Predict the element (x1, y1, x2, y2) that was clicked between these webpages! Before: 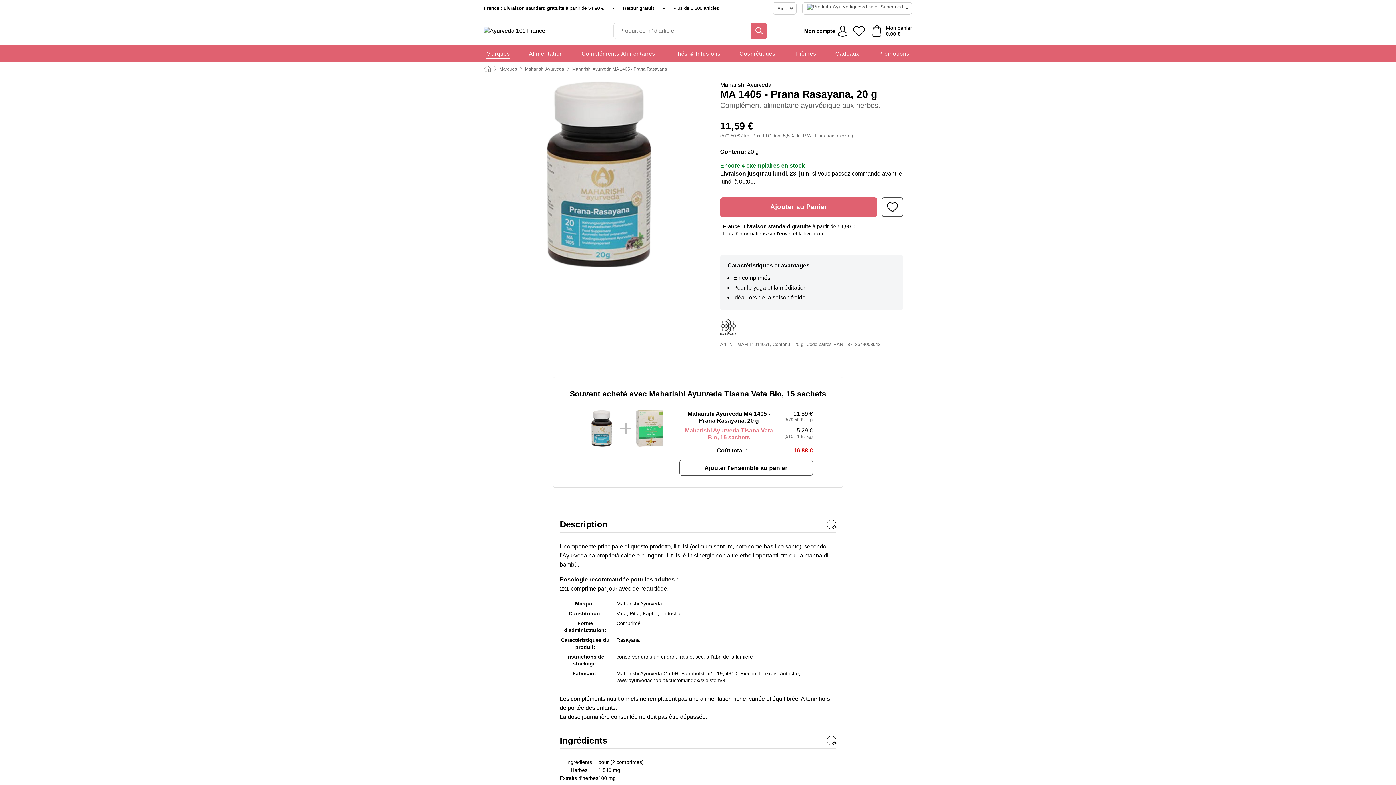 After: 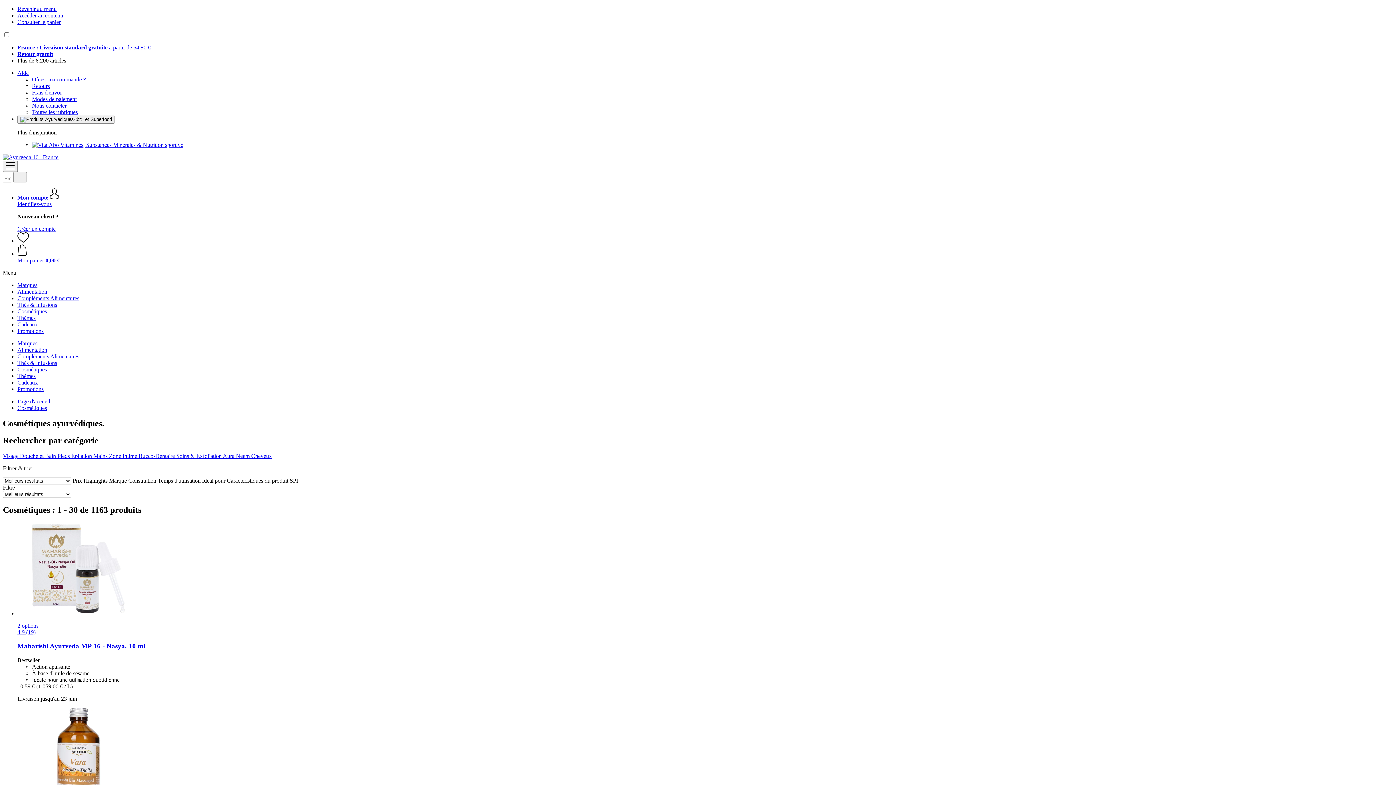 Action: label: Cosmétiques bbox: (739, 44, 775, 62)